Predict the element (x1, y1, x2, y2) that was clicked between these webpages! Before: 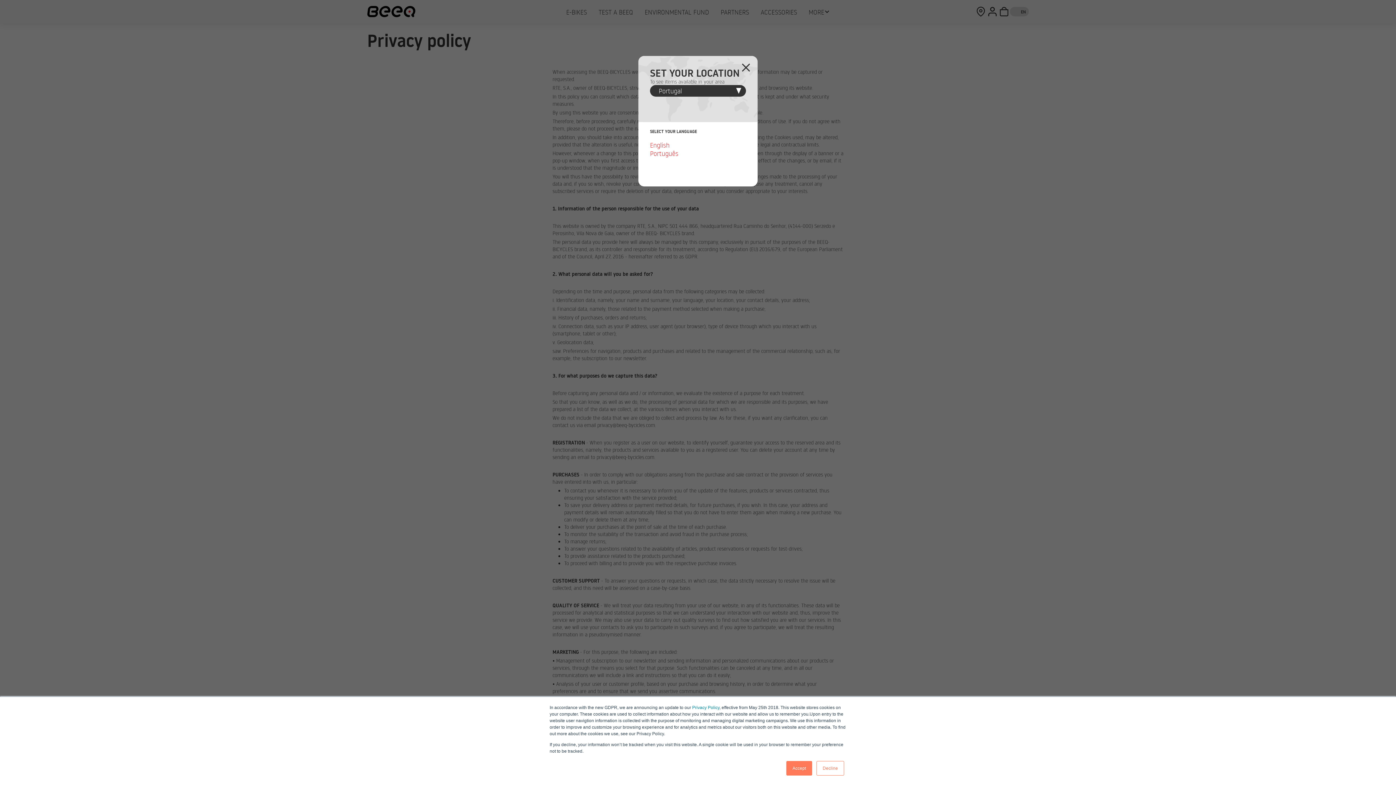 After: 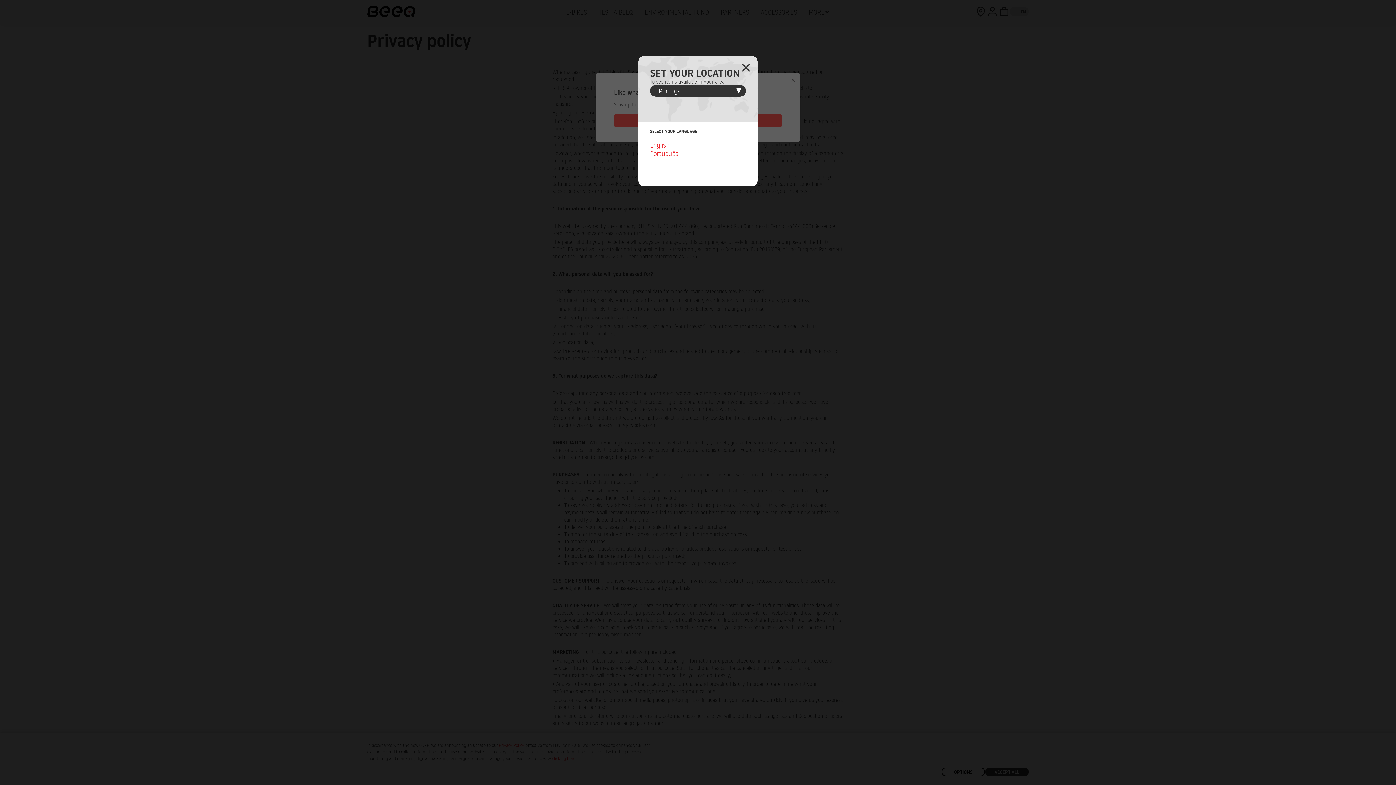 Action: label: Accept bbox: (786, 761, 812, 776)